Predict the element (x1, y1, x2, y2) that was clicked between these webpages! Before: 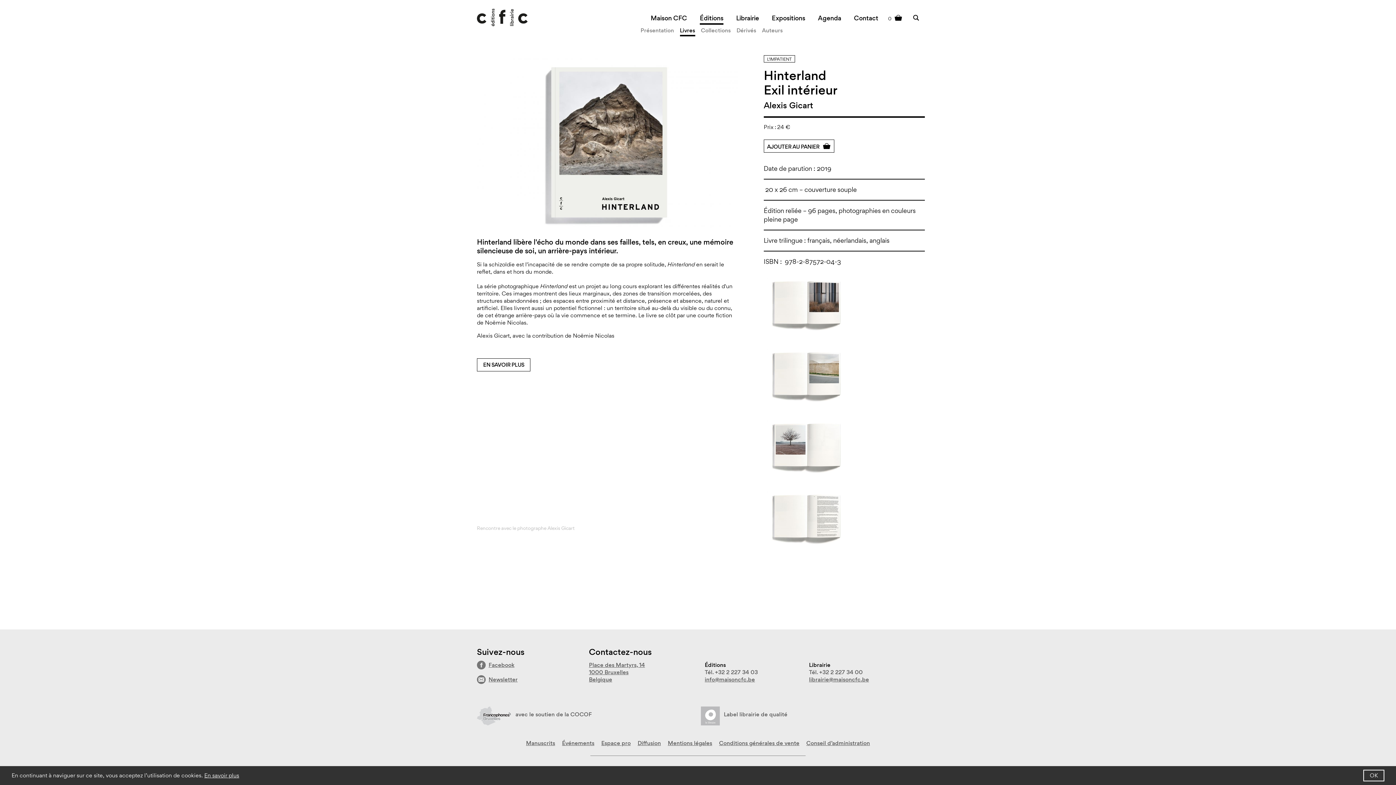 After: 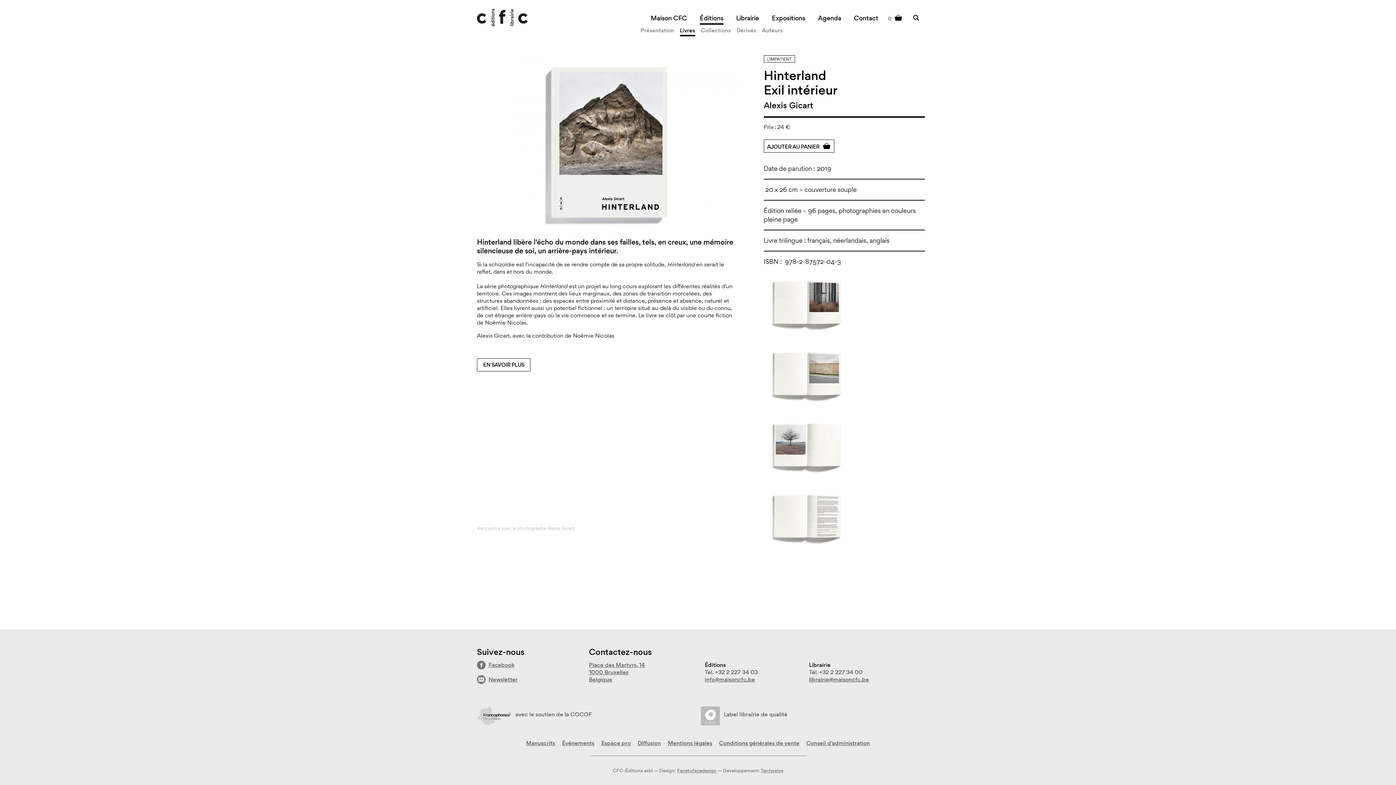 Action: label: dismiss cookie message bbox: (1363, 770, 1384, 781)